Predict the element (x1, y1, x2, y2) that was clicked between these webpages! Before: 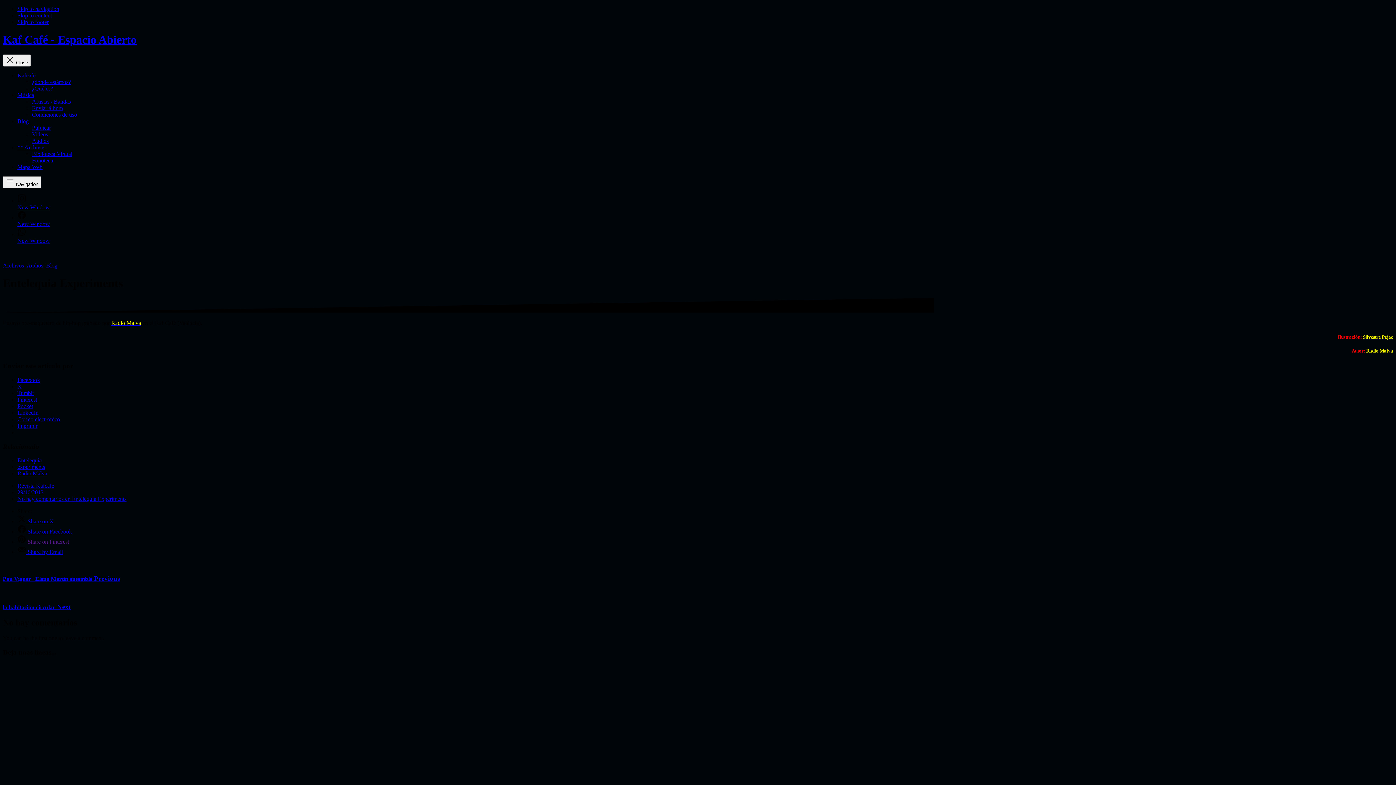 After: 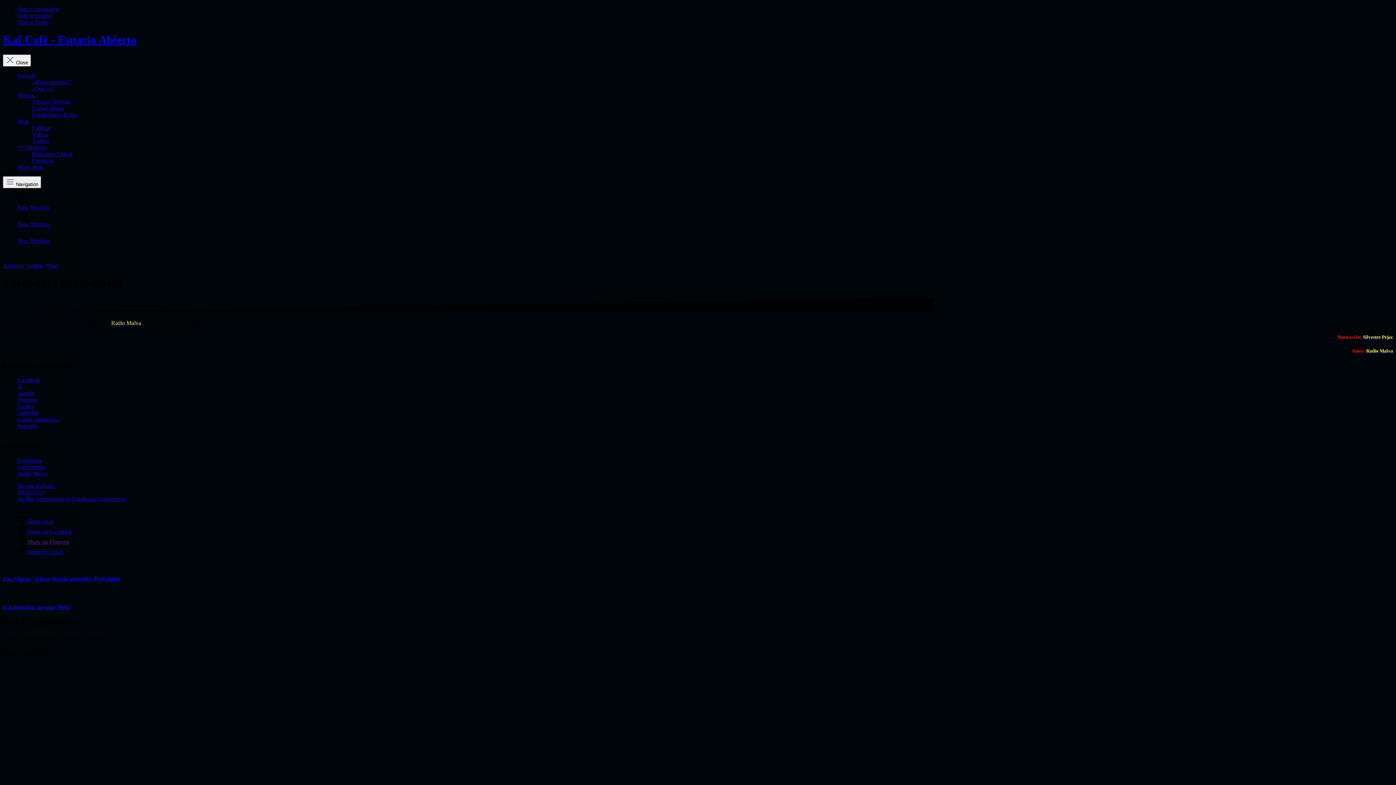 Action: bbox: (17, 403, 33, 409) label: Pocket